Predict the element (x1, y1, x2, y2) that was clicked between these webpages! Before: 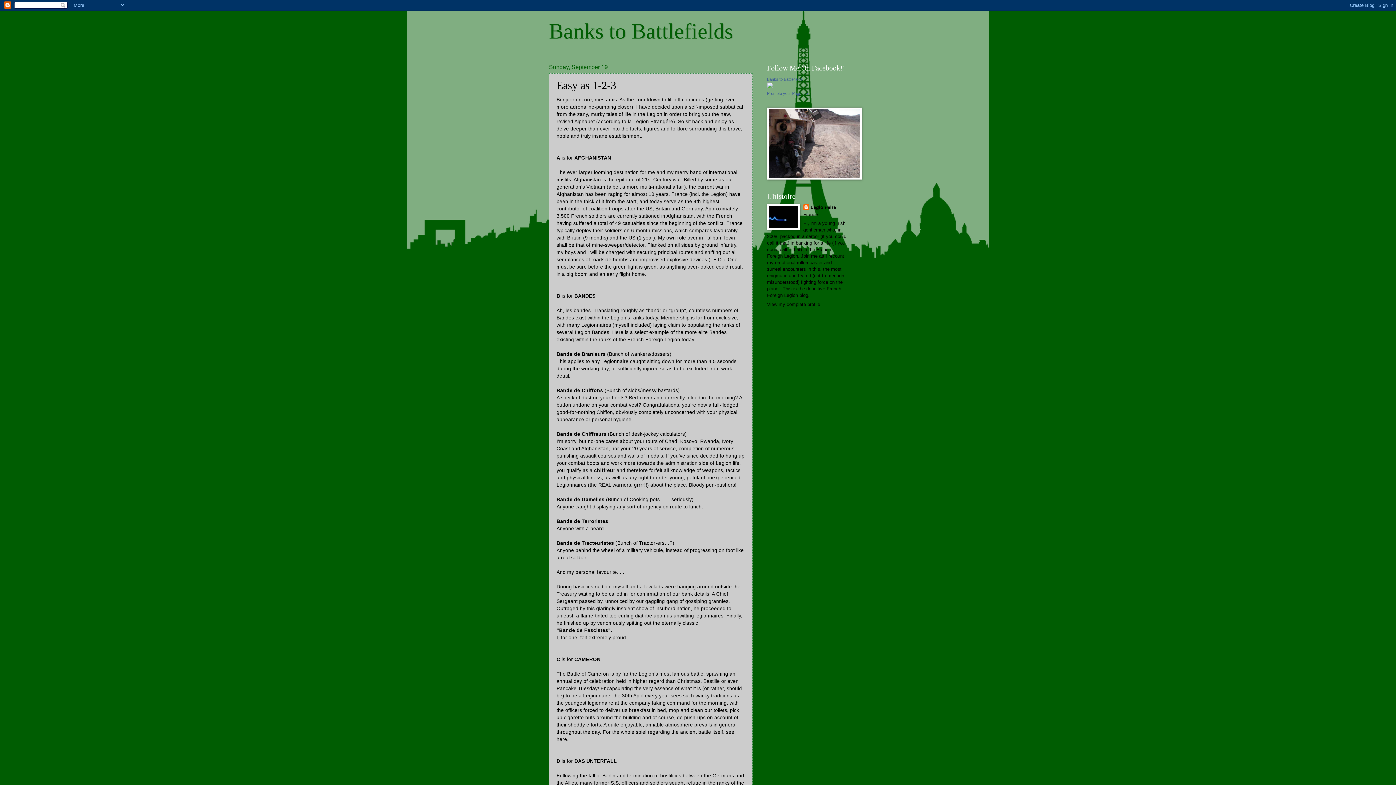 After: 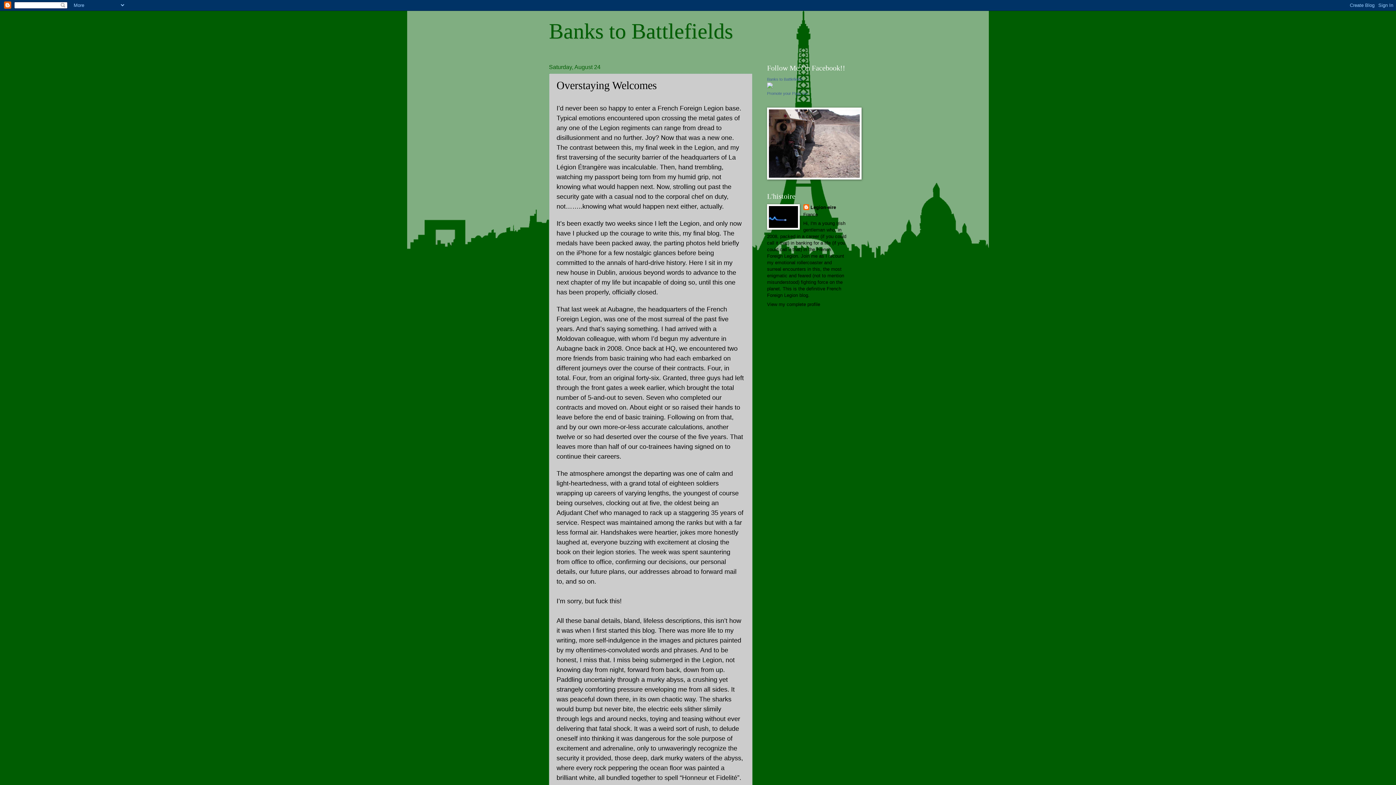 Action: bbox: (549, 19, 733, 43) label: Banks to Battlefields